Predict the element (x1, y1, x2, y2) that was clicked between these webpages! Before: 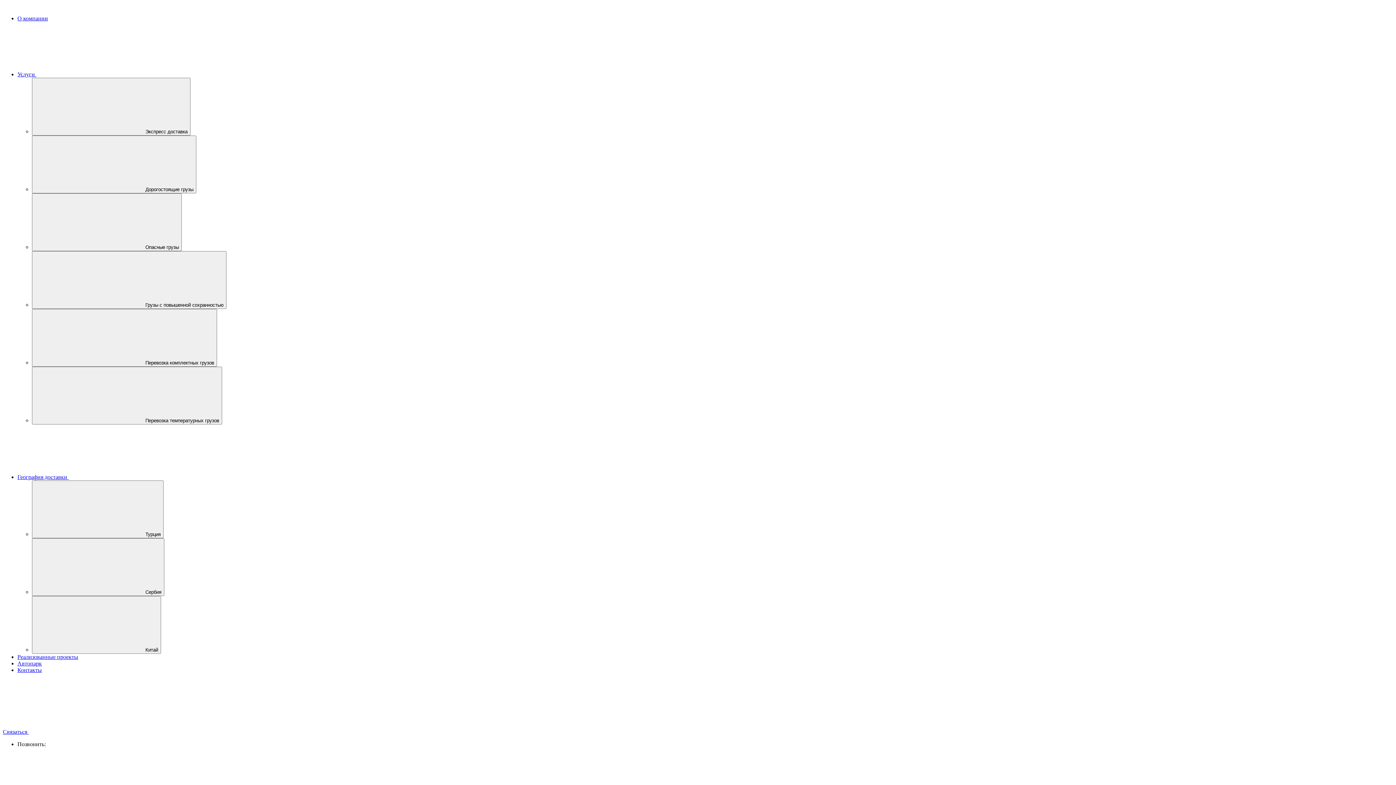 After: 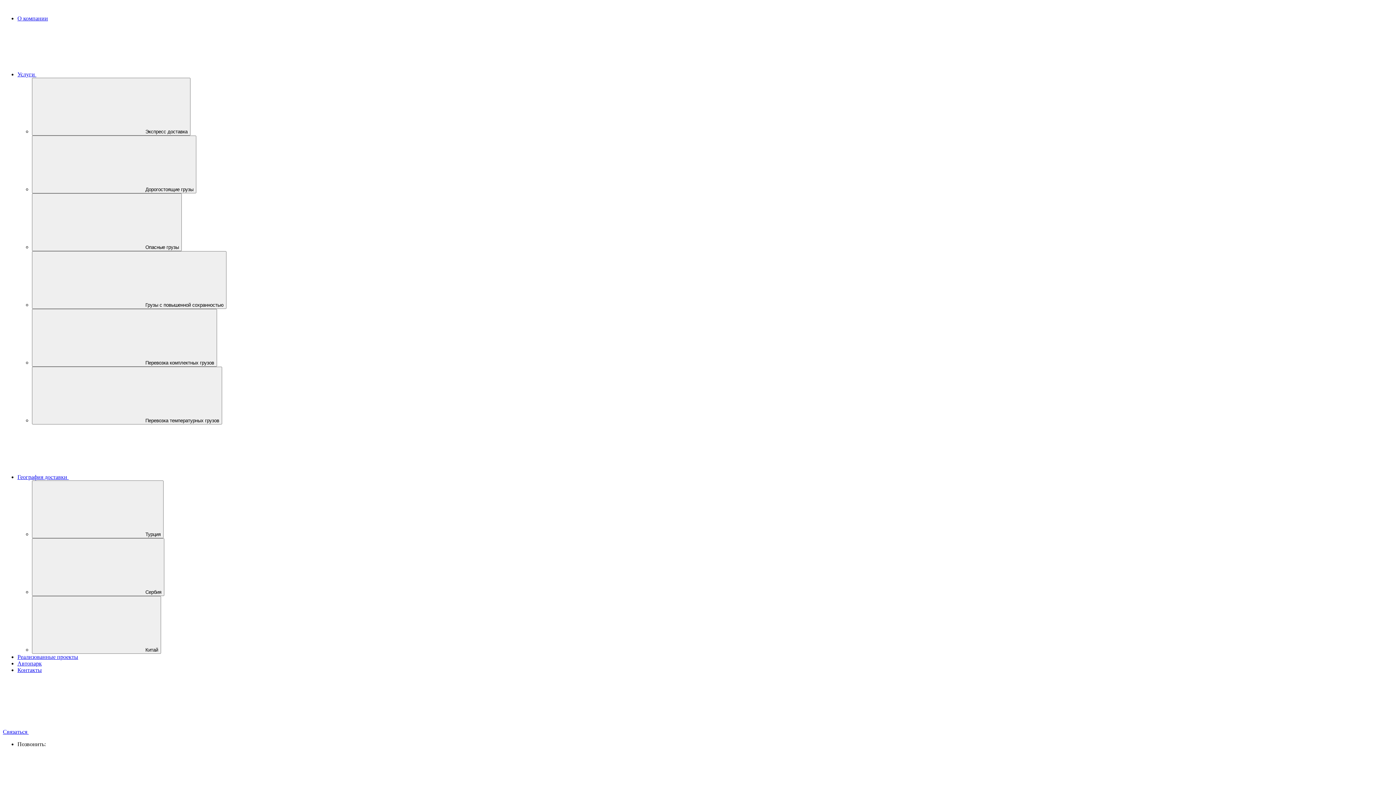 Action: bbox: (2, 729, 137, 735) label: Связаться 